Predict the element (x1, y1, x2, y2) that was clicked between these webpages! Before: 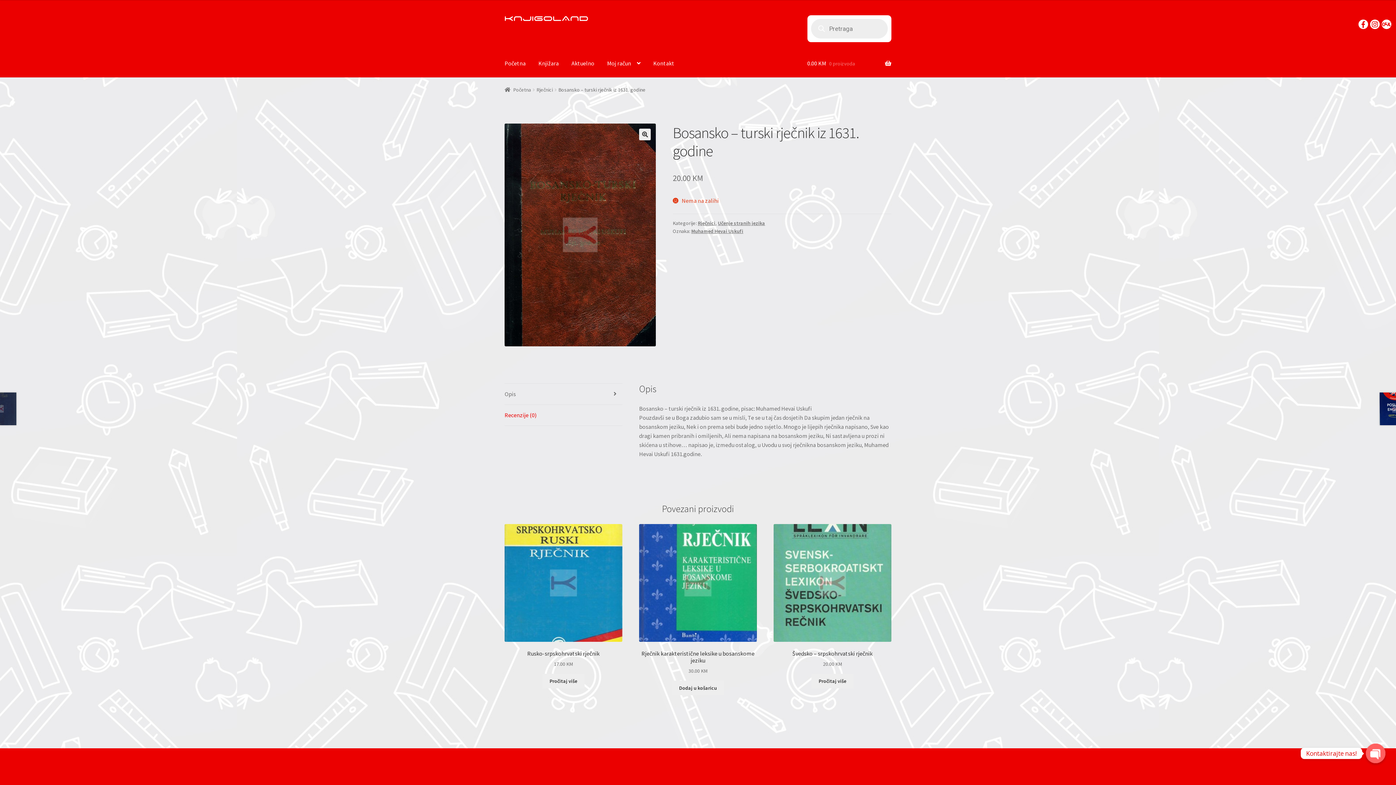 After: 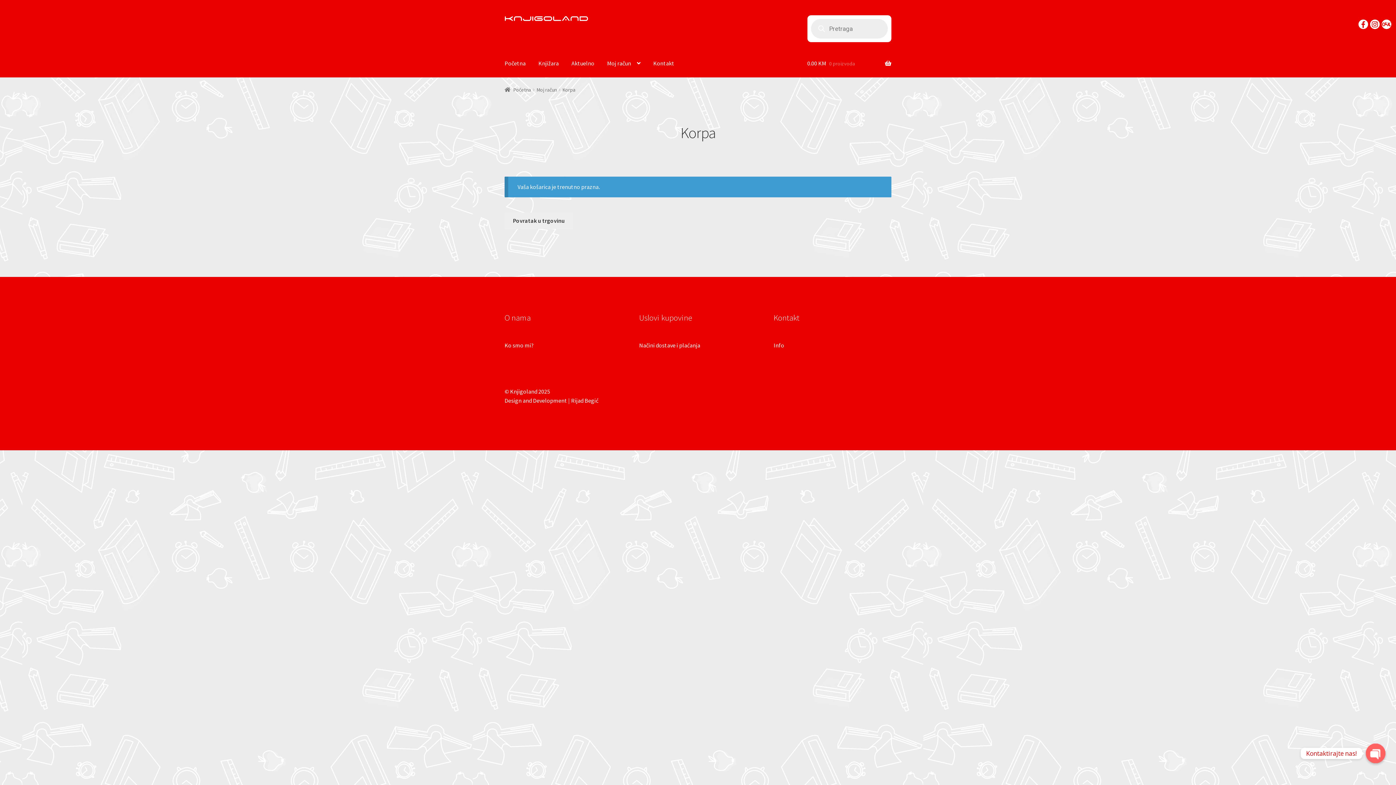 Action: bbox: (807, 49, 891, 77) label: 0.00 KM 0 proizvoda